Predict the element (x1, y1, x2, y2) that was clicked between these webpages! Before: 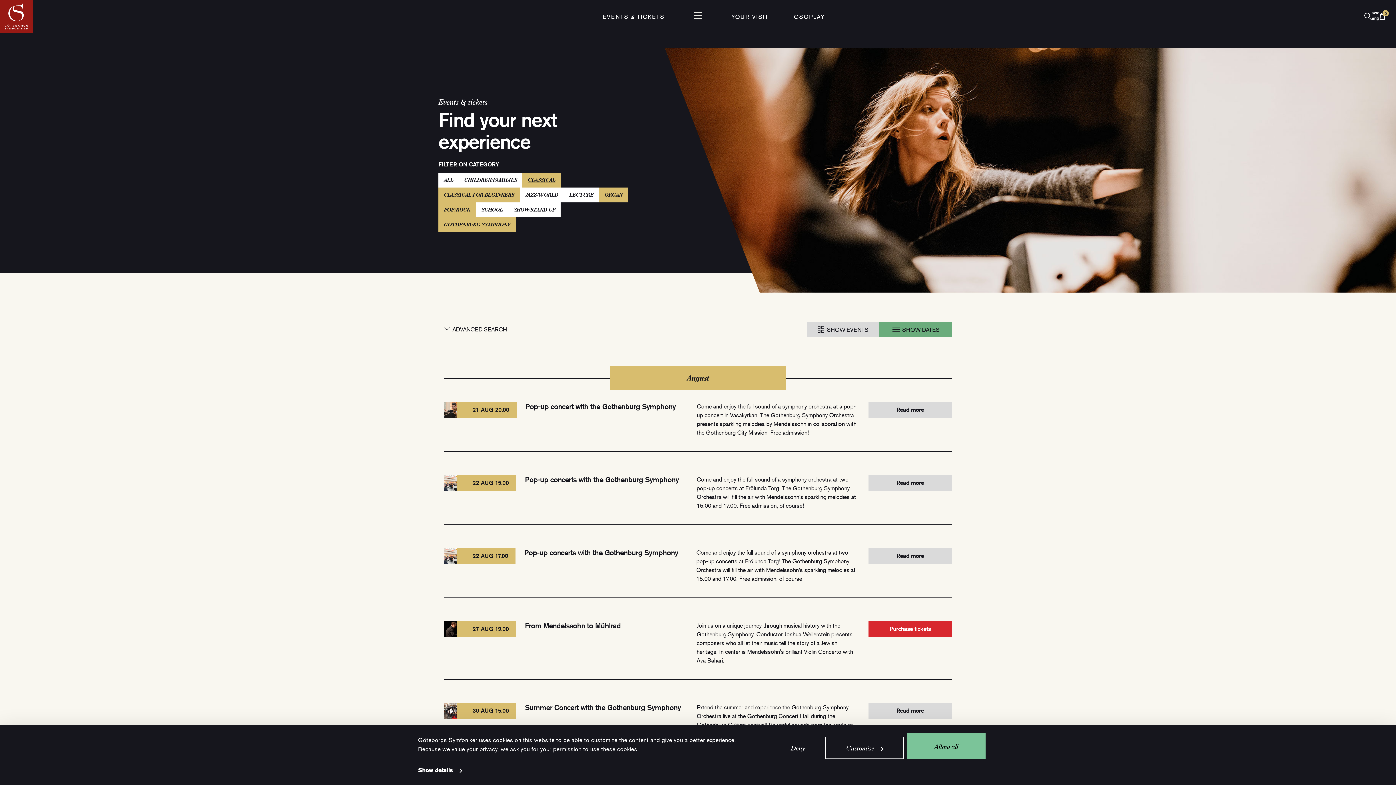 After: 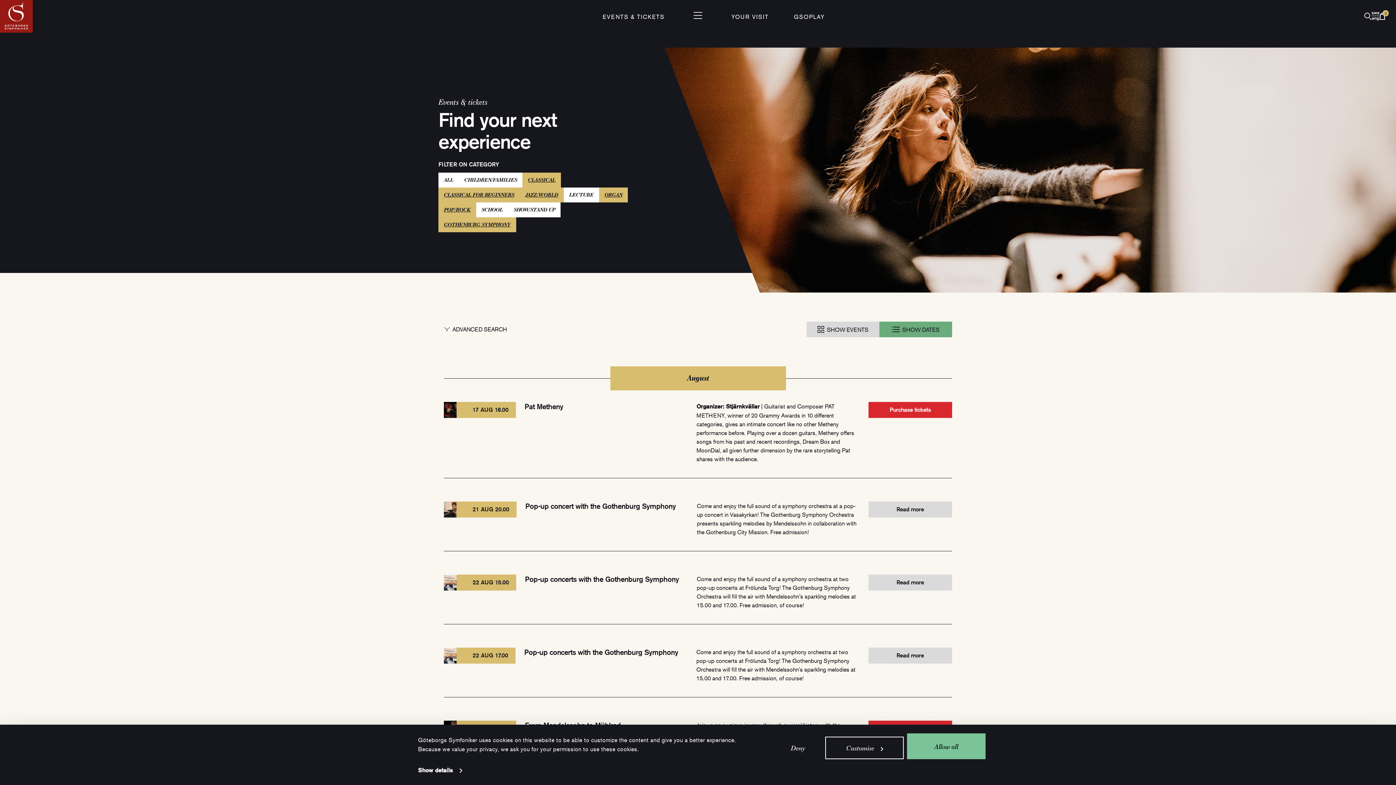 Action: label: JAZZ/WORLD bbox: (519, 187, 563, 202)